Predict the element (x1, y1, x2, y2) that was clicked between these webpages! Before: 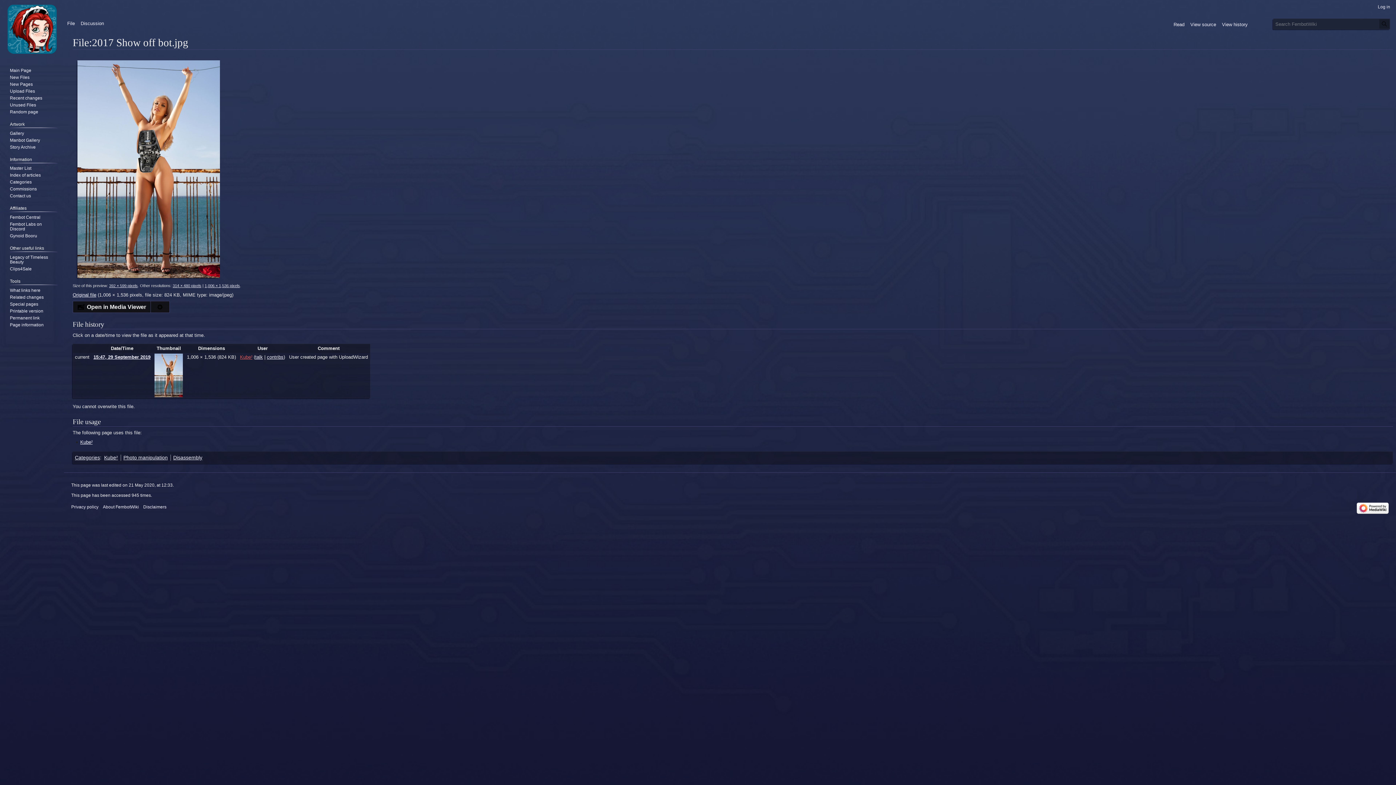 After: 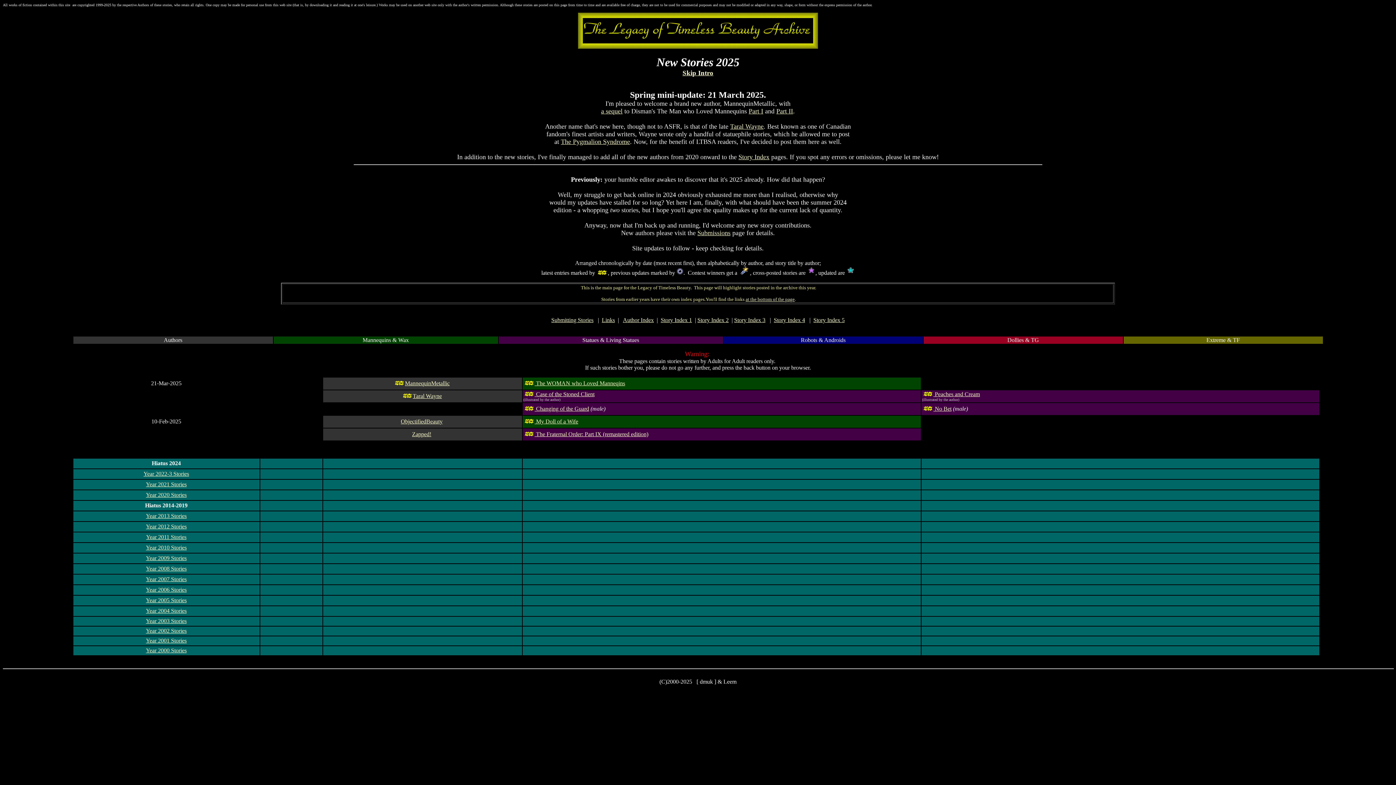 Action: bbox: (9, 254, 48, 264) label: Legacy of Timeless Beauty